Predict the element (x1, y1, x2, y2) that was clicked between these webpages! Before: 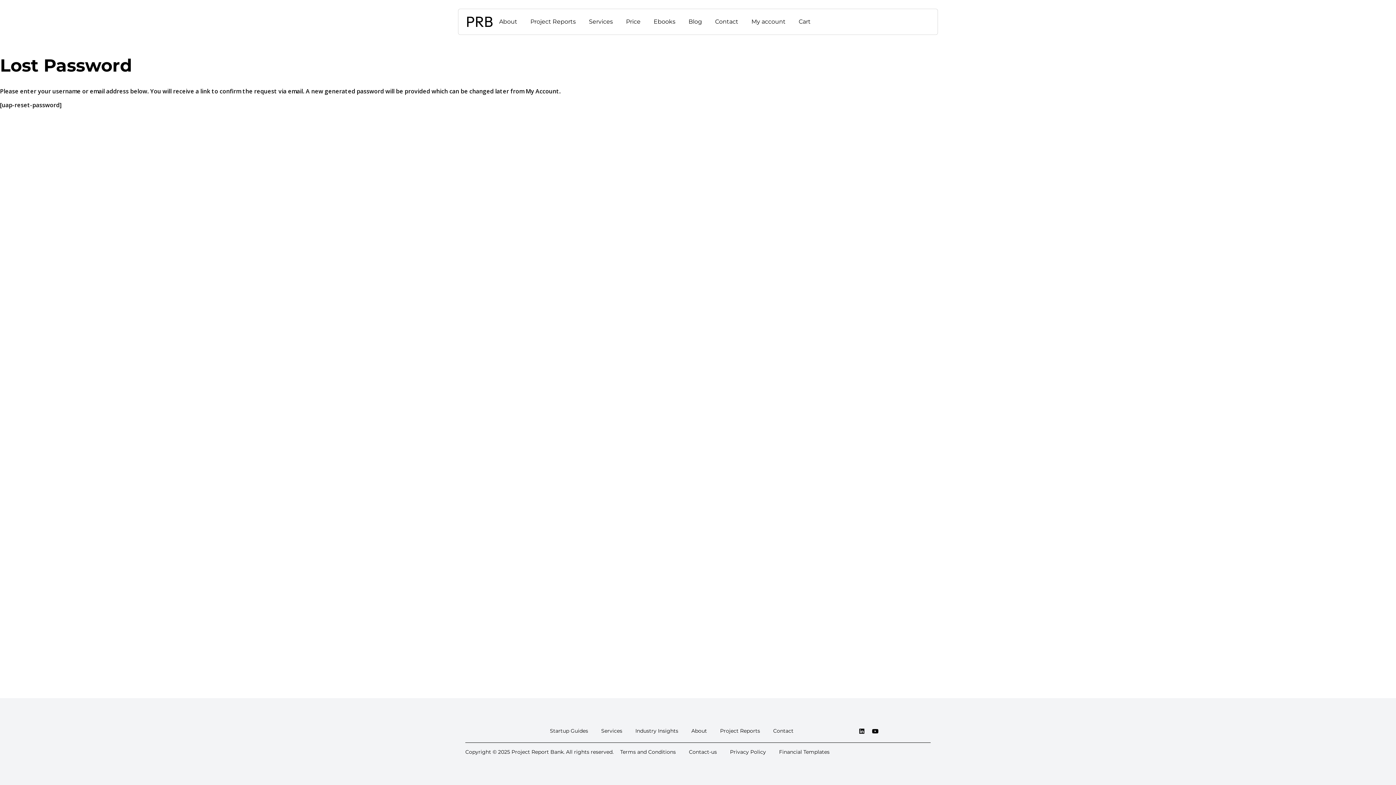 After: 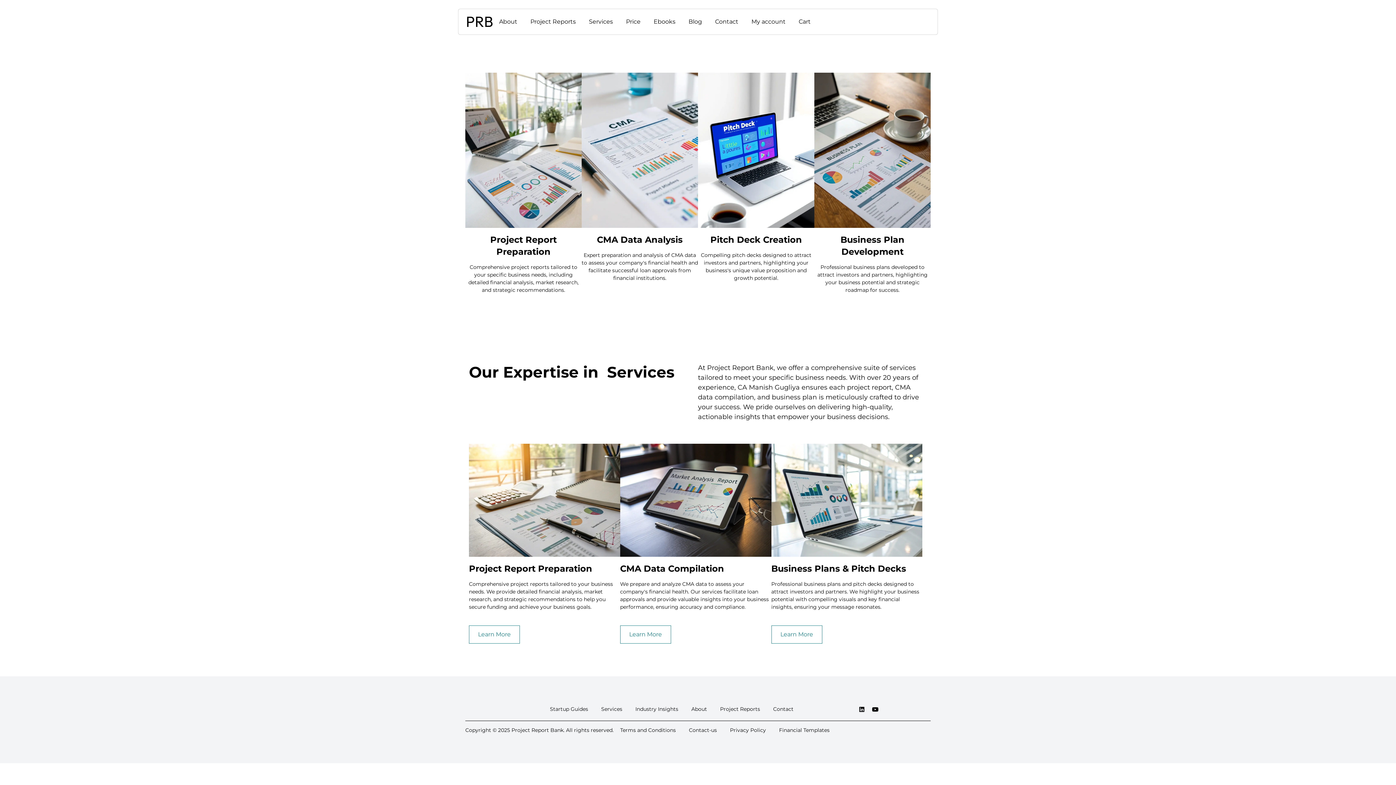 Action: bbox: (594, 727, 629, 735) label: Services